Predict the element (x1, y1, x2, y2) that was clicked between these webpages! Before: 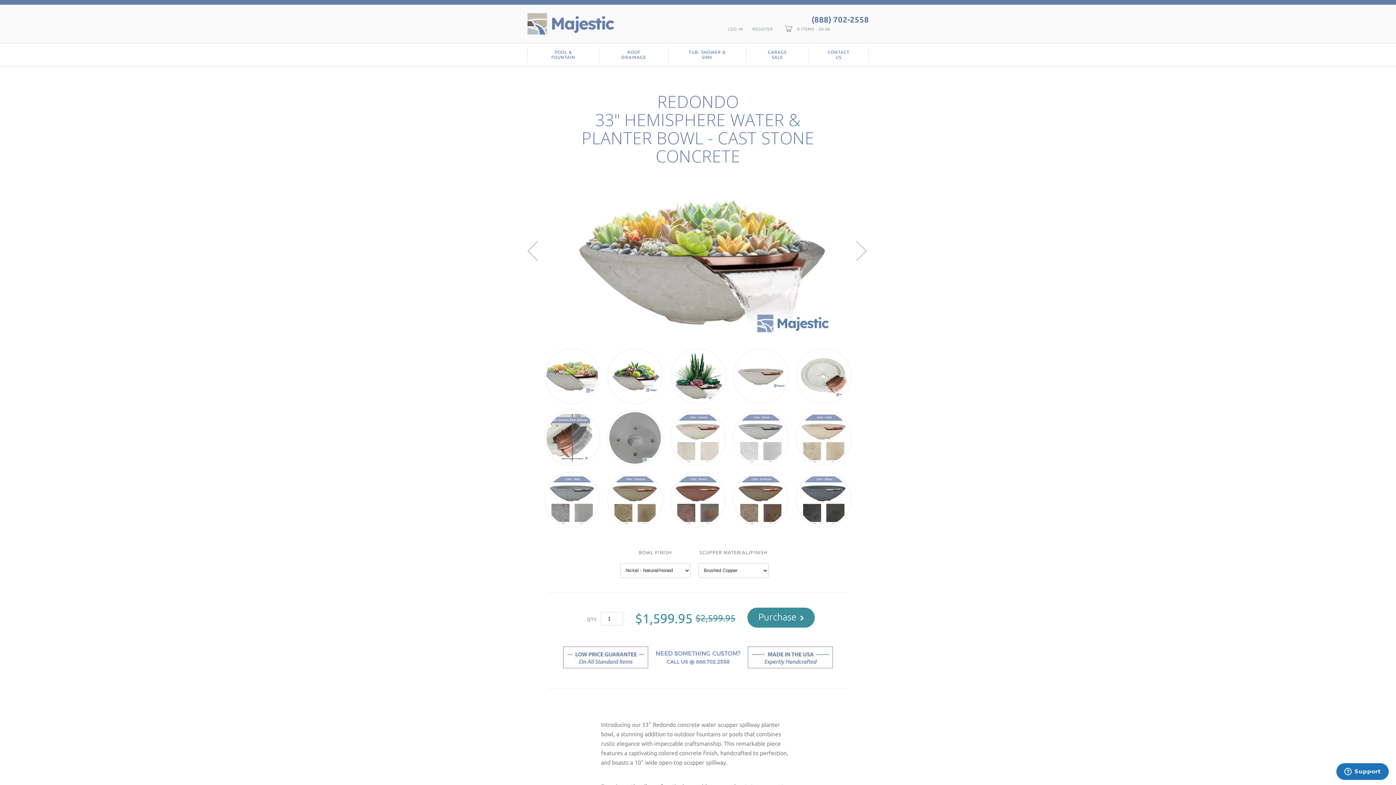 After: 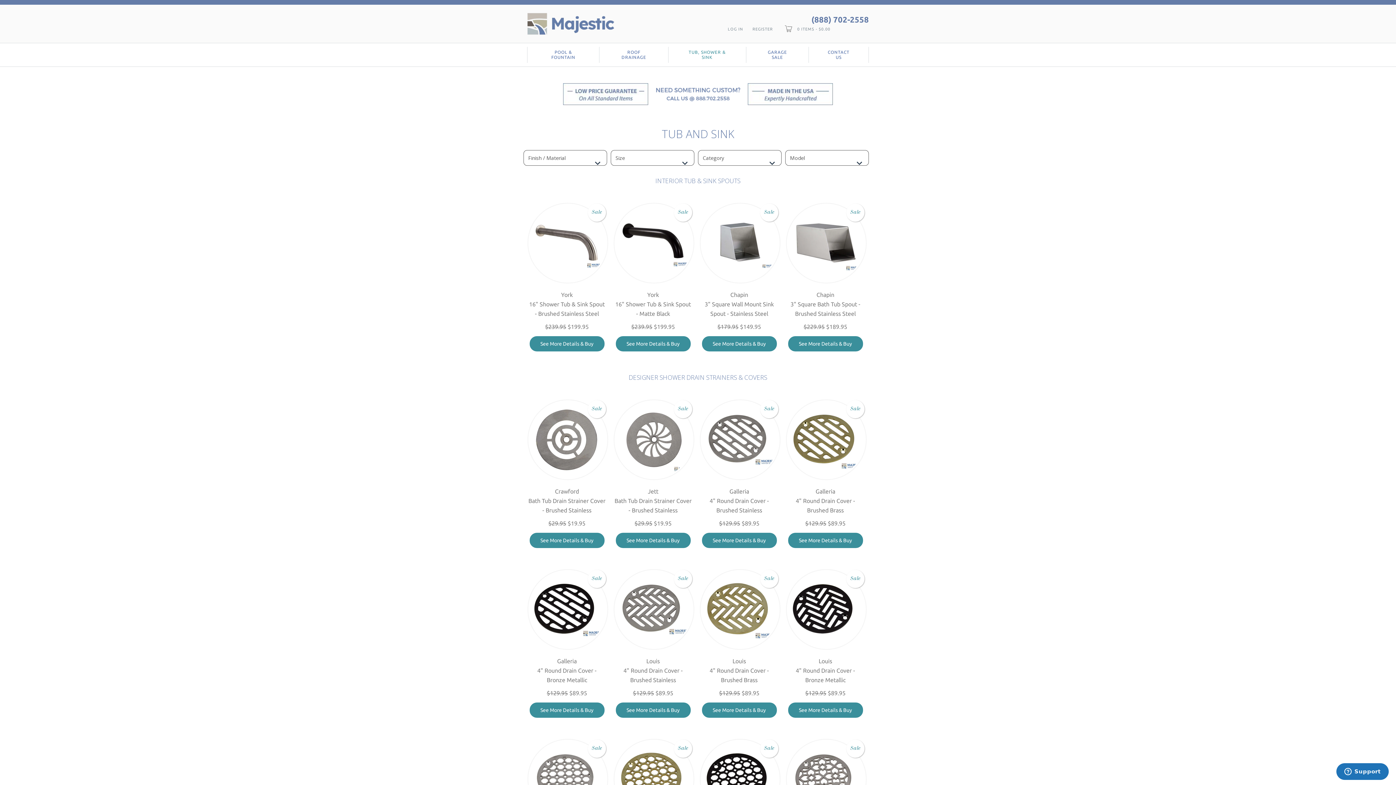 Action: label: TUB, SHOWER & SINK bbox: (688, 49, 725, 59)